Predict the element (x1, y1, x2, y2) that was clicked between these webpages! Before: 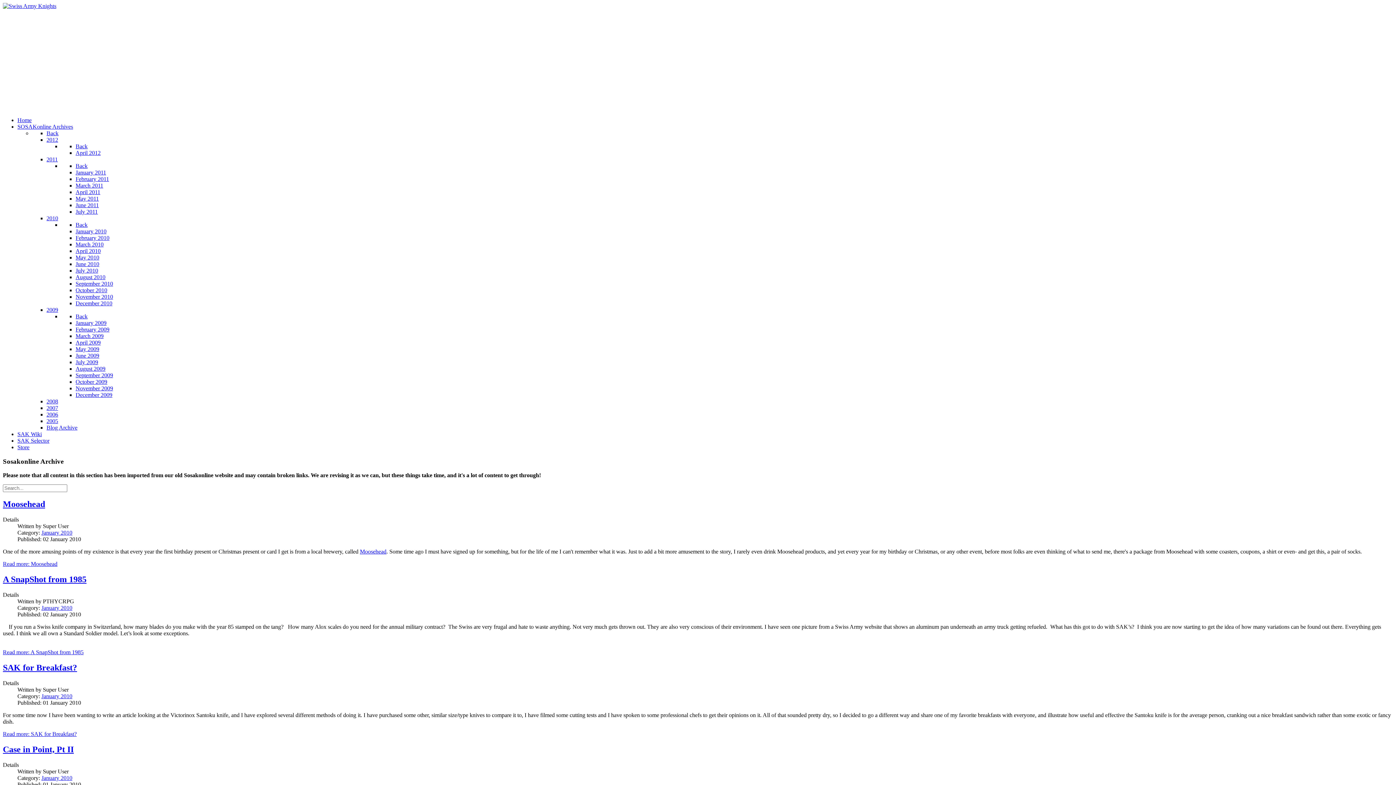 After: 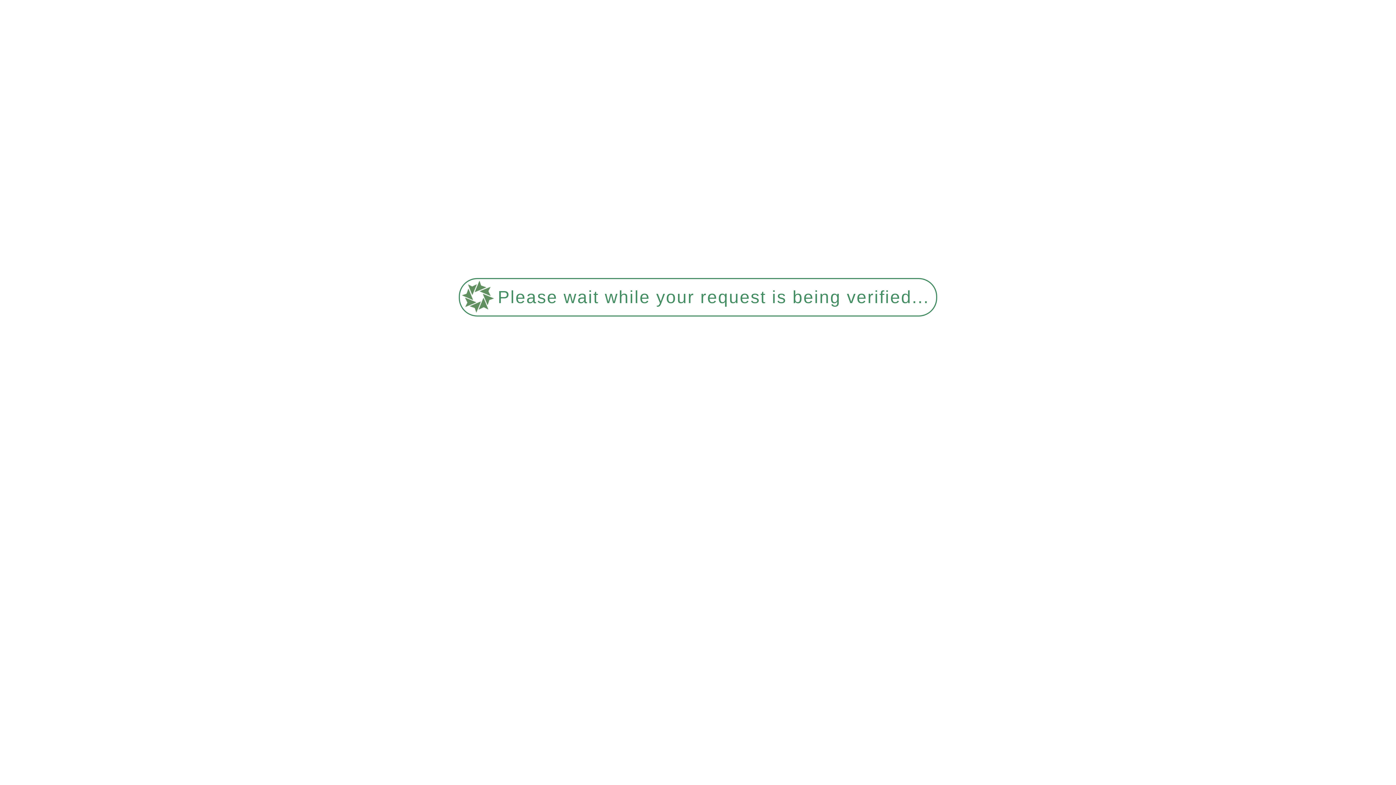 Action: label: June 2009 bbox: (75, 352, 99, 358)